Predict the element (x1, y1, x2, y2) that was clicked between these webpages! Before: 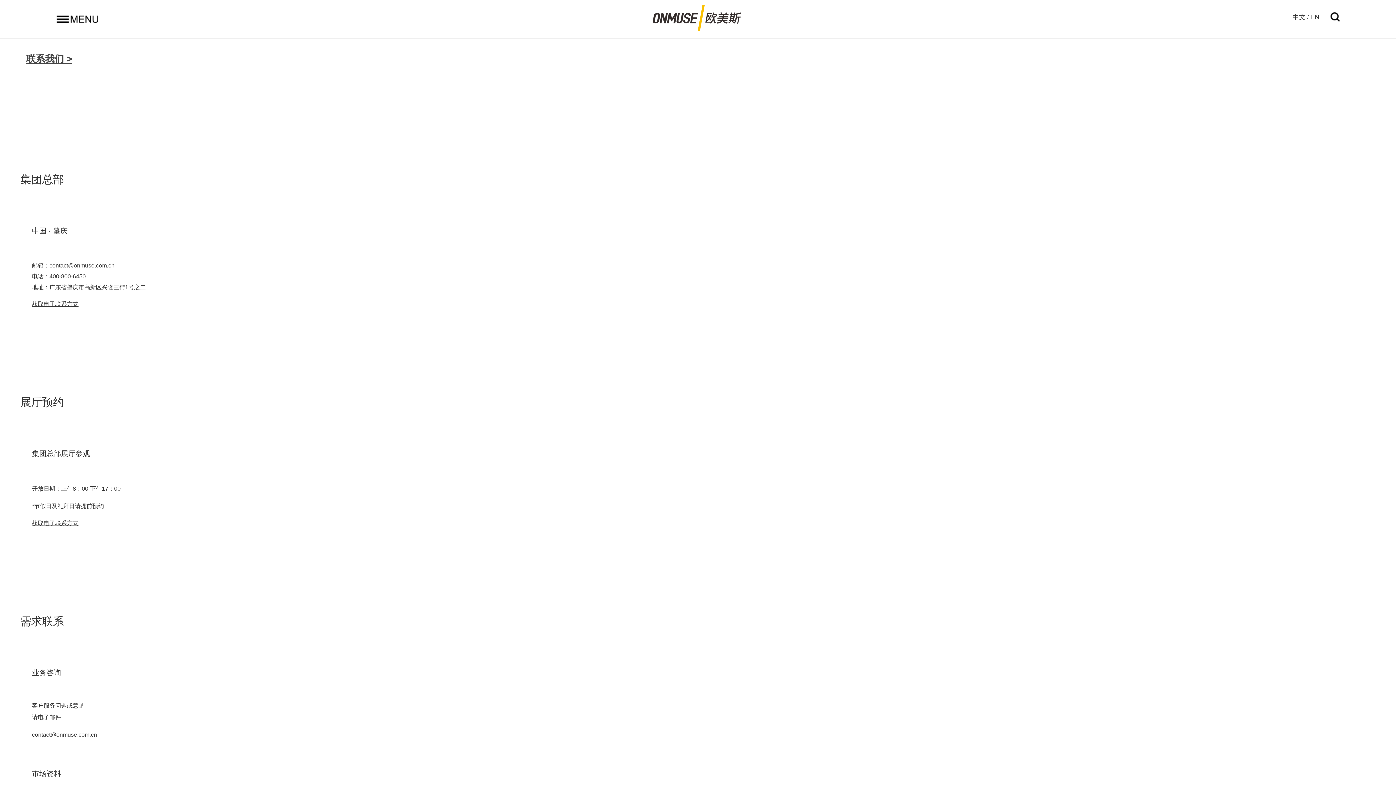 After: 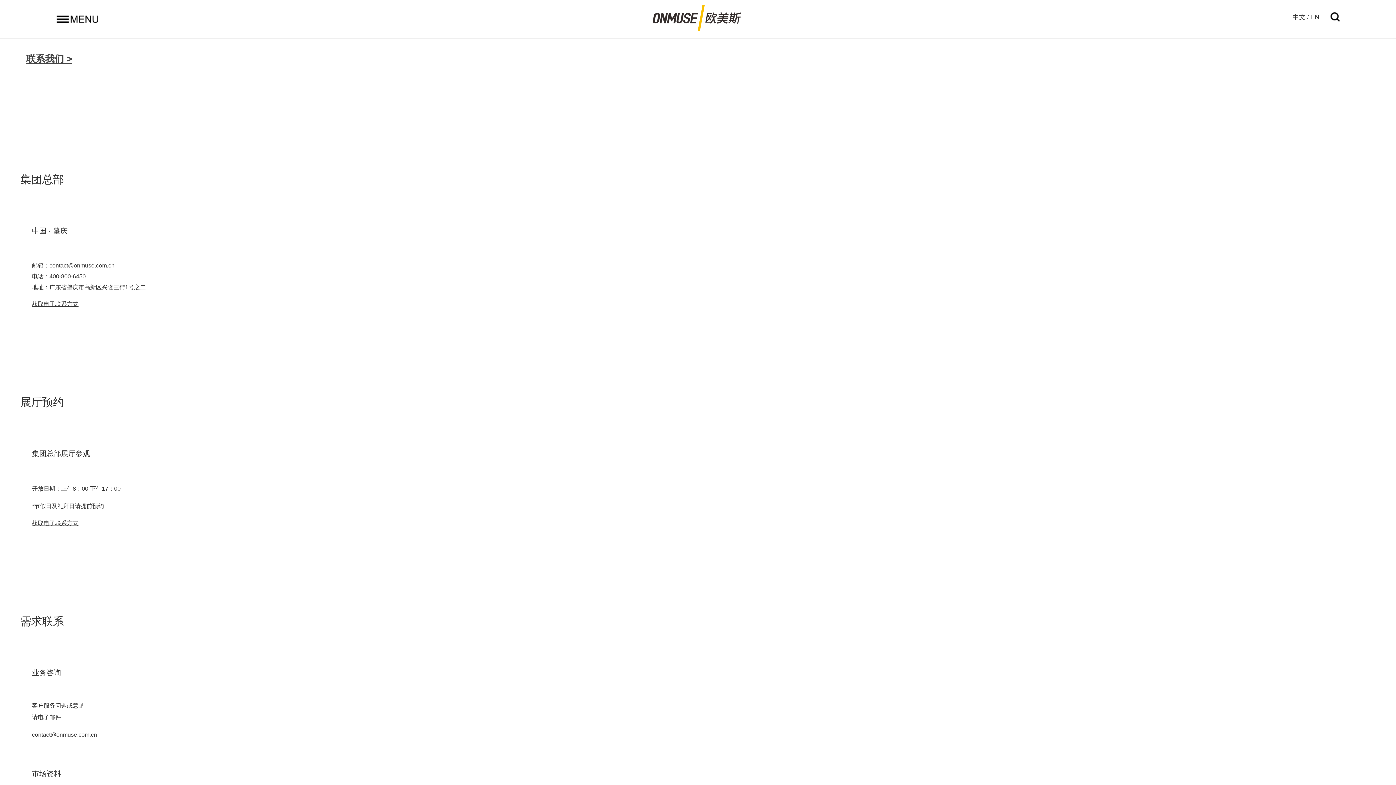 Action: bbox: (55, 15, 98, 27)